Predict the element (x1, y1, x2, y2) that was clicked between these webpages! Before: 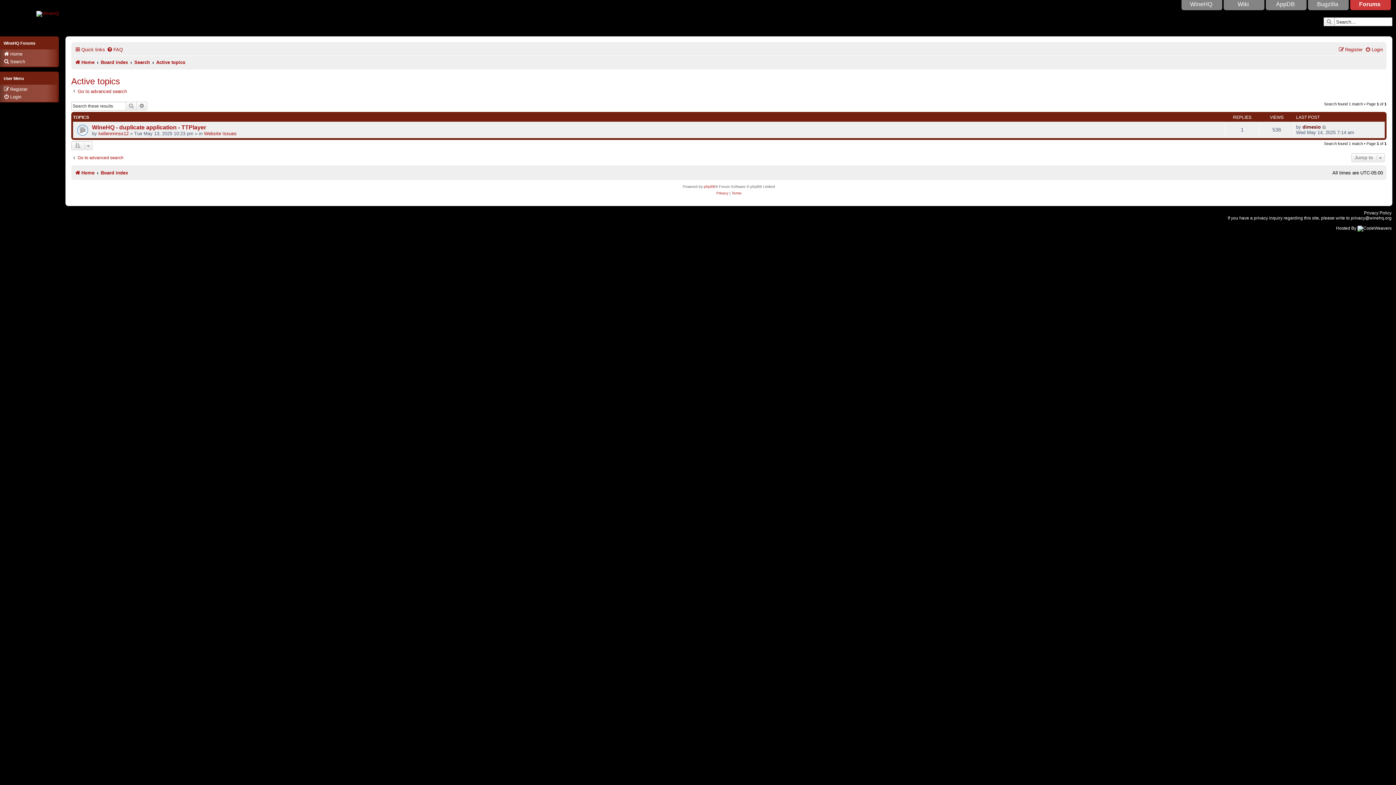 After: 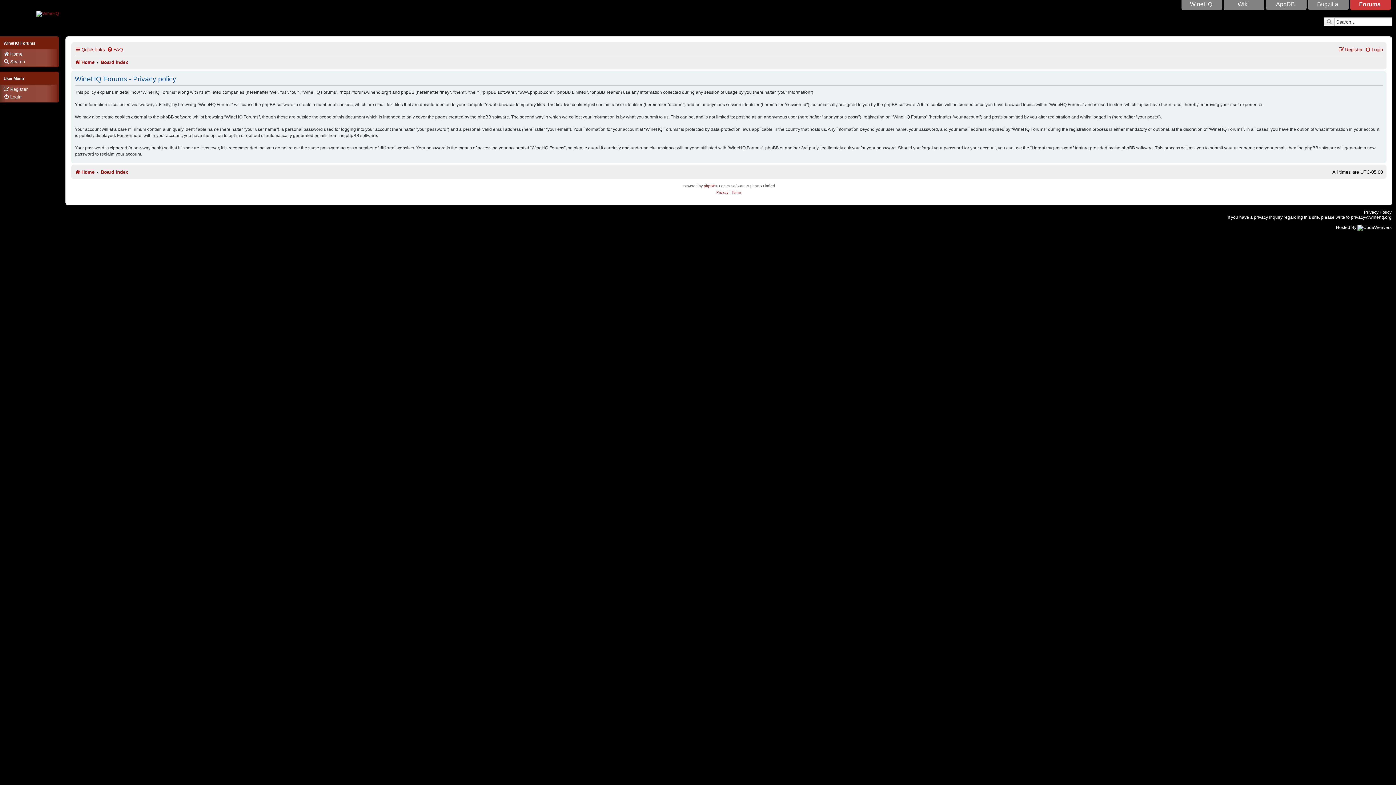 Action: label: Privacy bbox: (716, 190, 728, 196)